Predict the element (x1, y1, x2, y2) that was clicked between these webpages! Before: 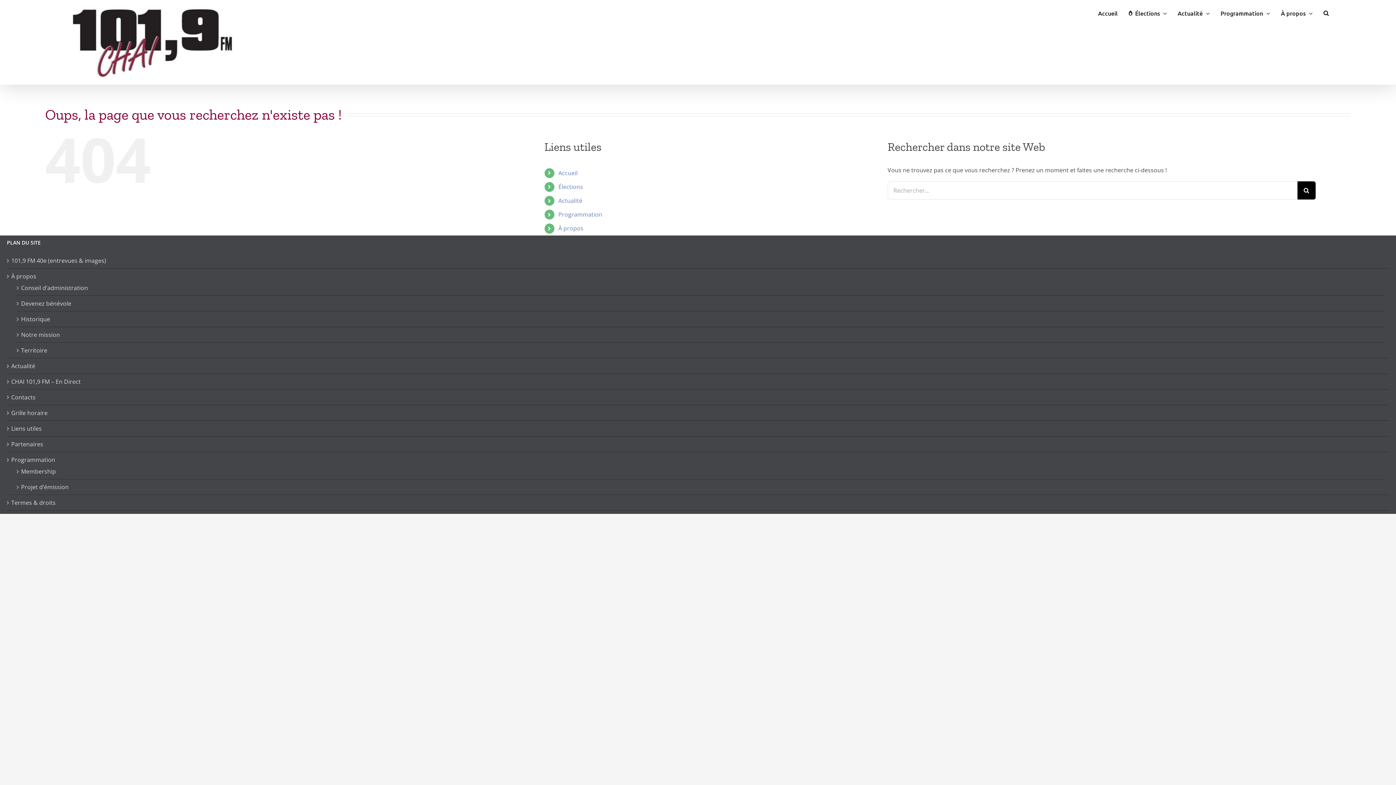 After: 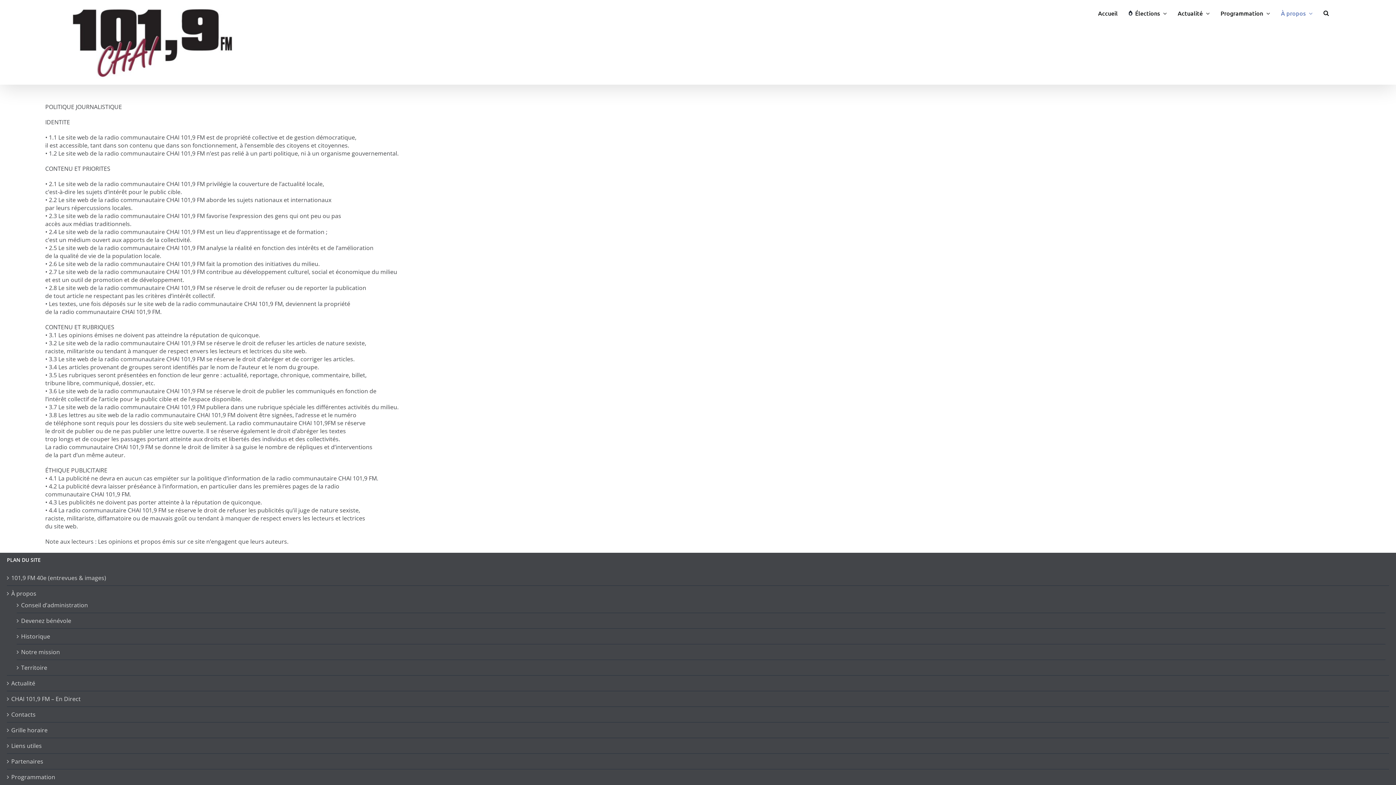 Action: label: Termes & droits bbox: (11, 498, 1385, 506)